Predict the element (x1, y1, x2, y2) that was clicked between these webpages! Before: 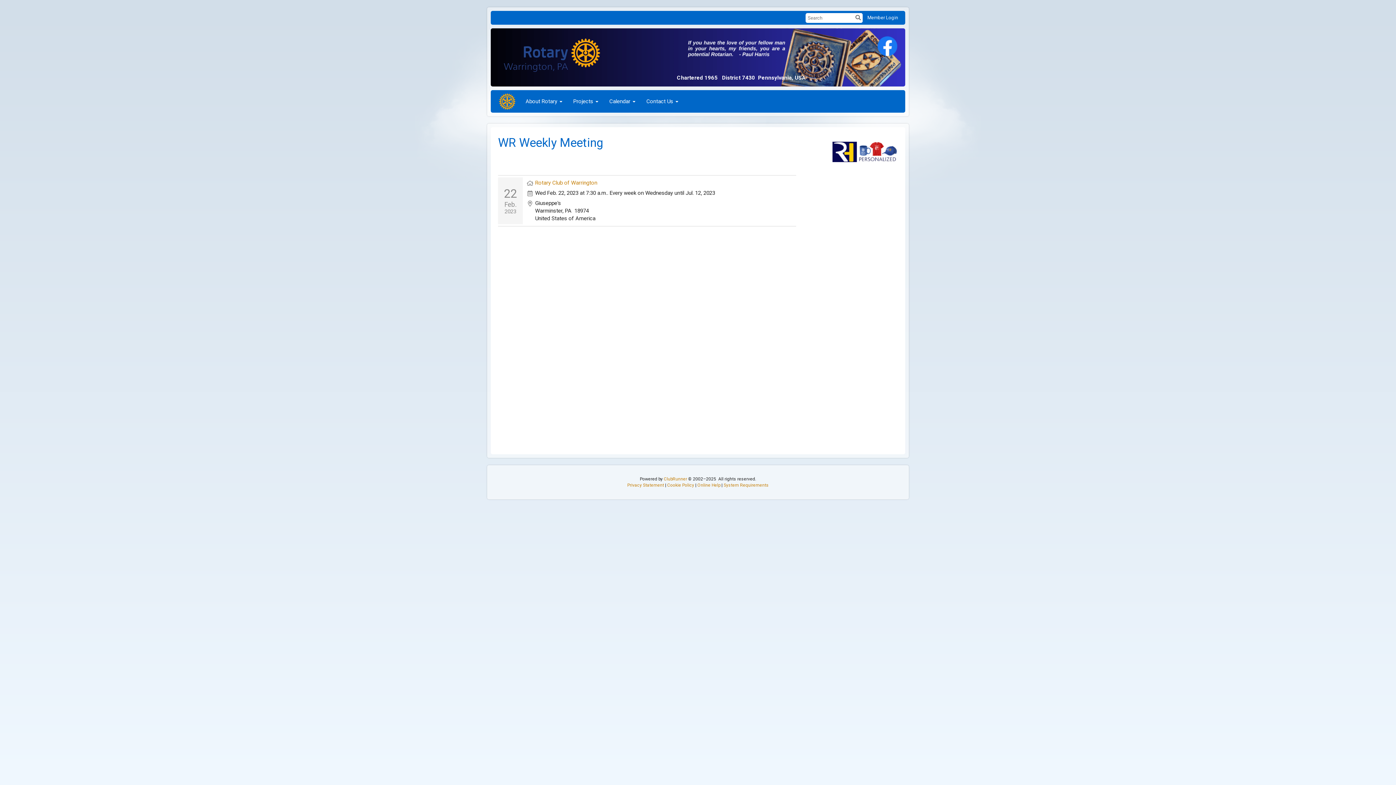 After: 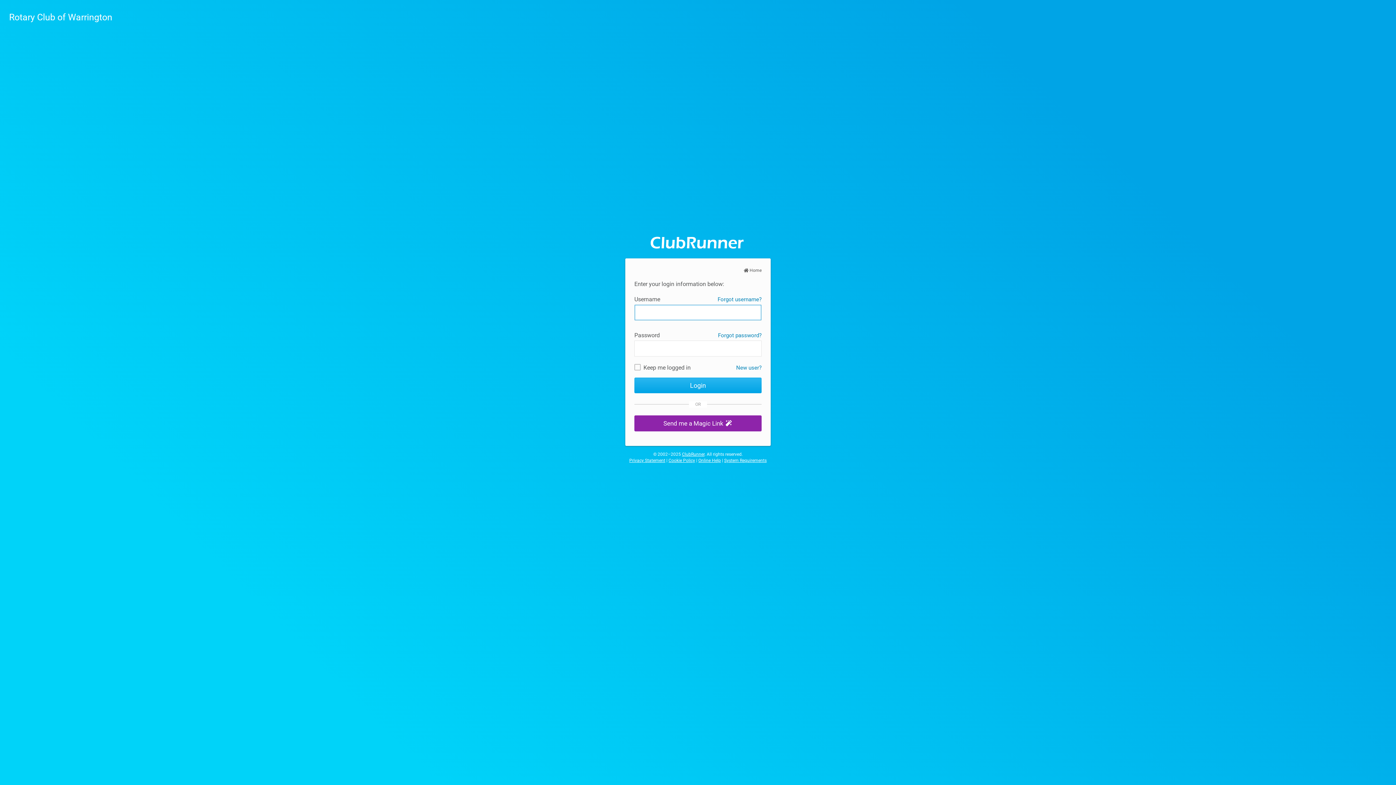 Action: bbox: (867, 14, 898, 20) label: Member Login